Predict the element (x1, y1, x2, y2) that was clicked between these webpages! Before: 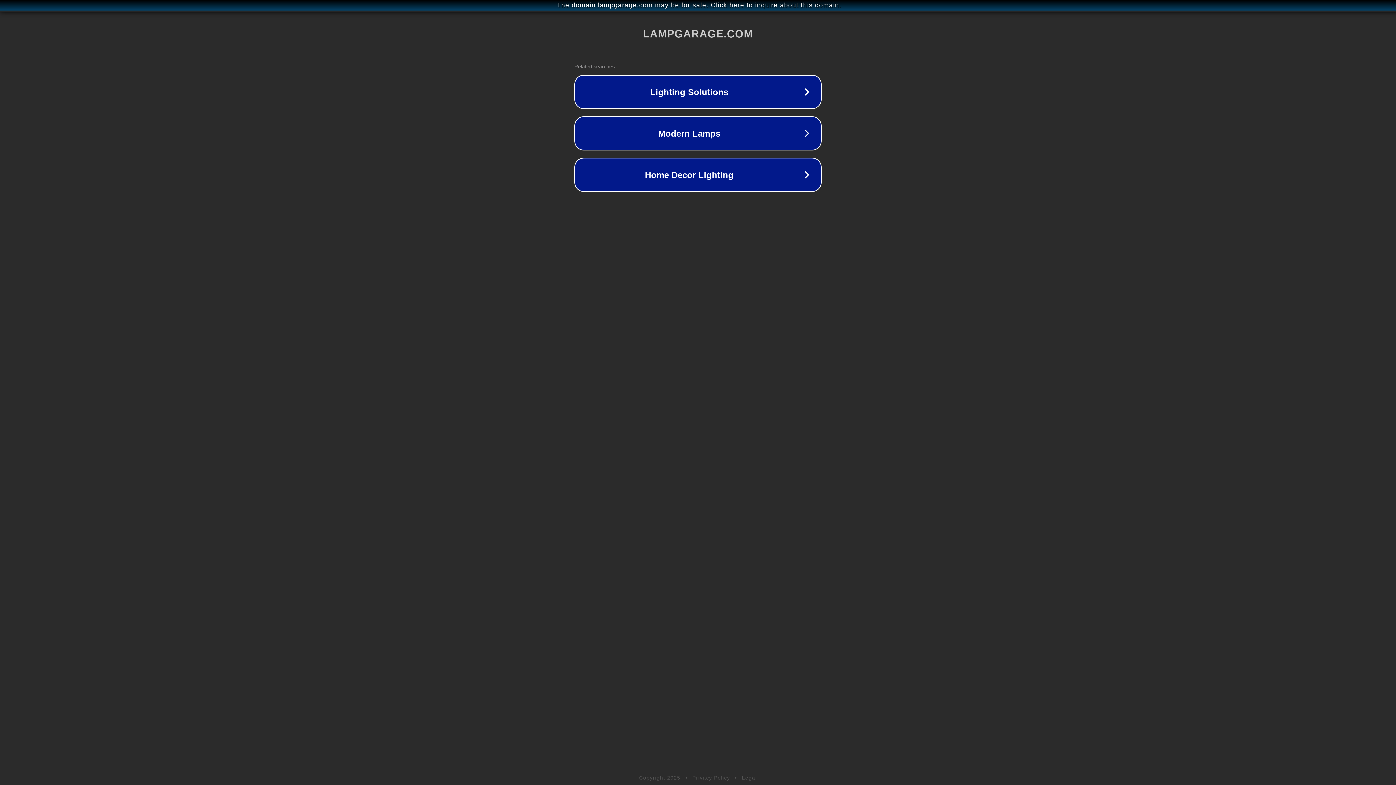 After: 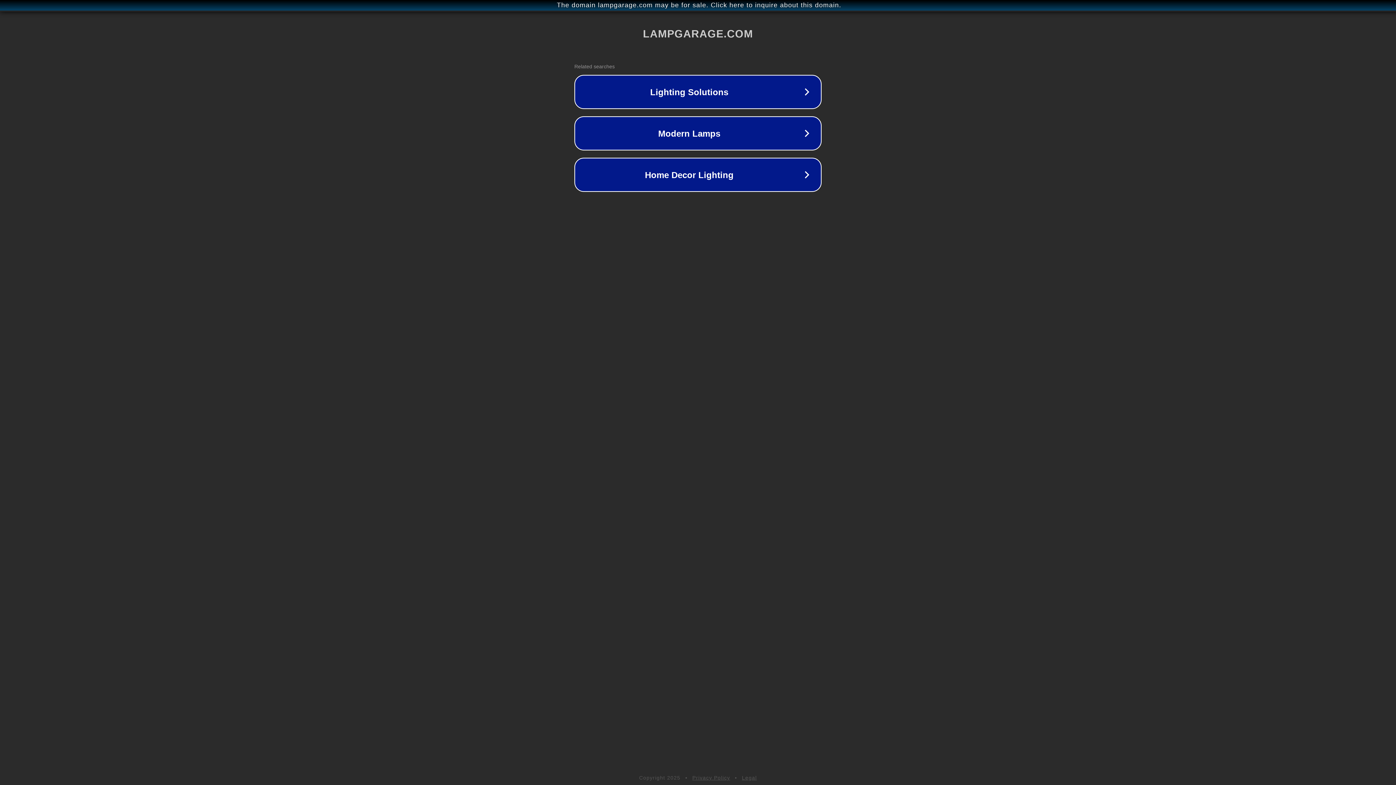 Action: label: Privacy Policy bbox: (692, 775, 730, 781)